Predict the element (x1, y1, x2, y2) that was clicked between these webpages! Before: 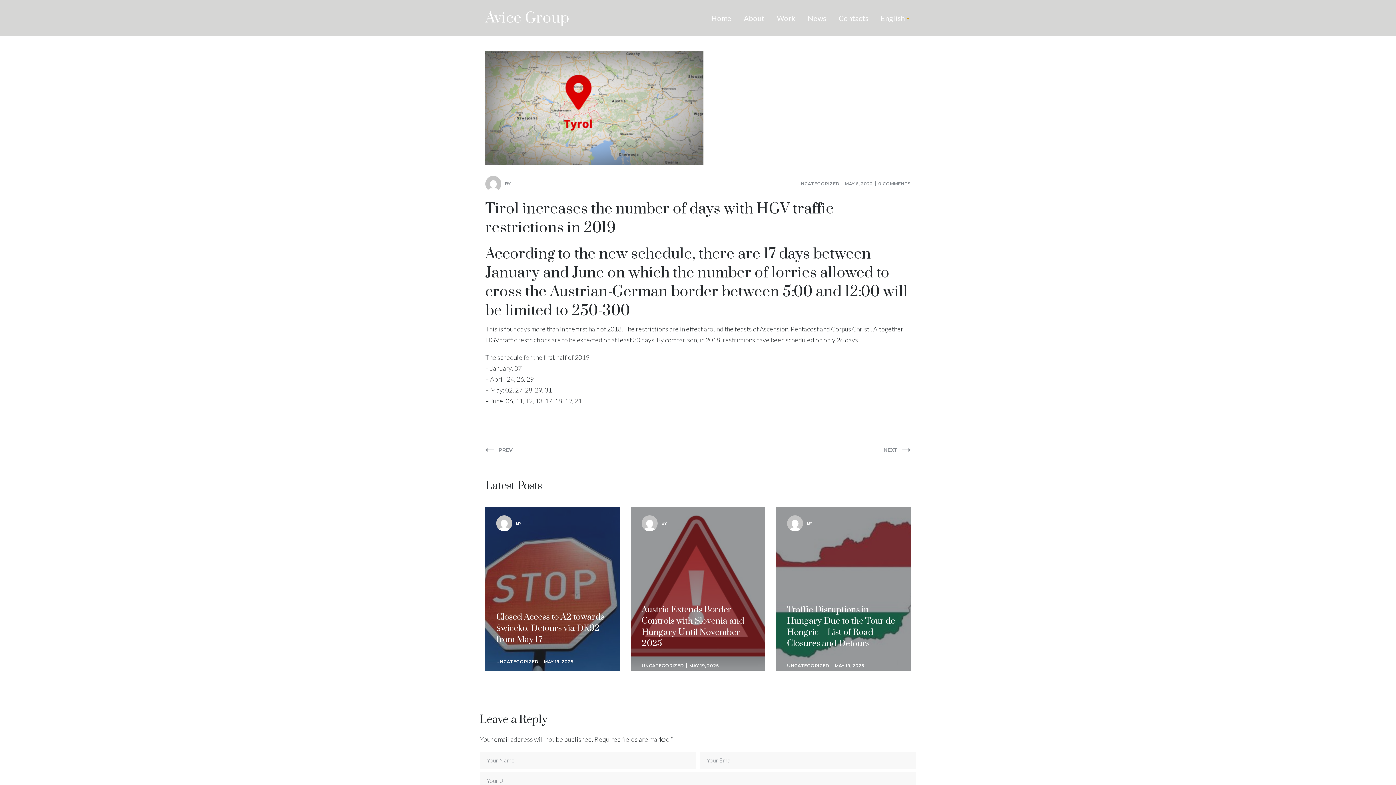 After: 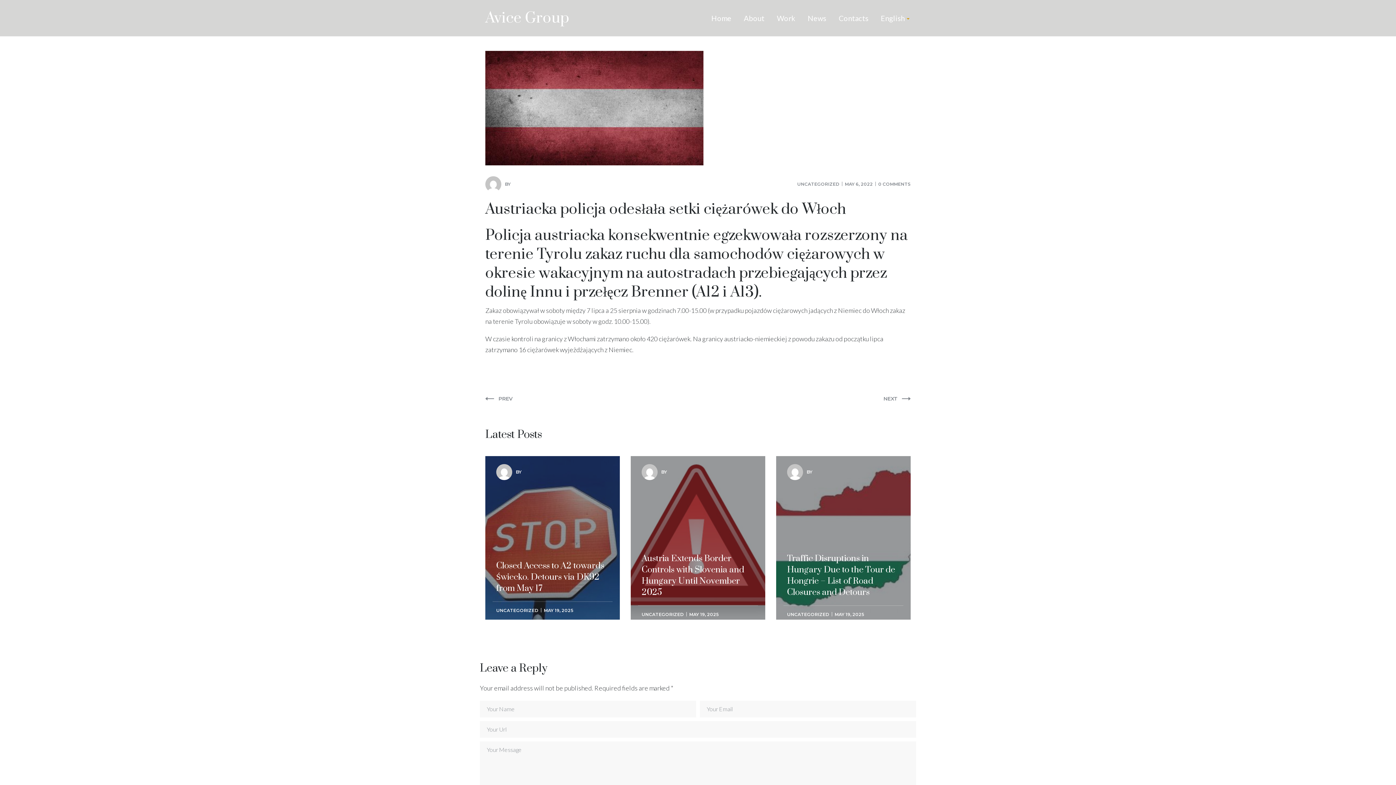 Action: bbox: (485, 444, 512, 455) label: PREV